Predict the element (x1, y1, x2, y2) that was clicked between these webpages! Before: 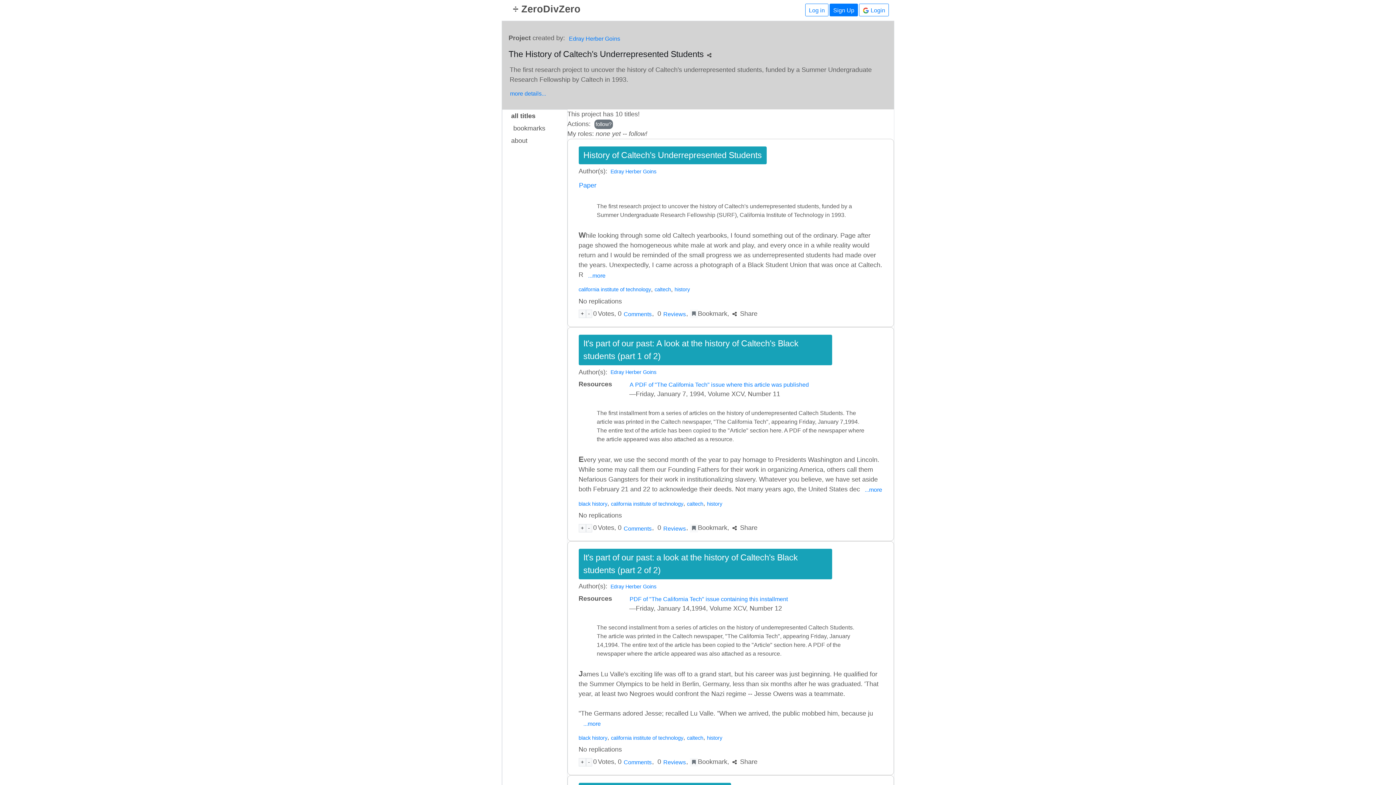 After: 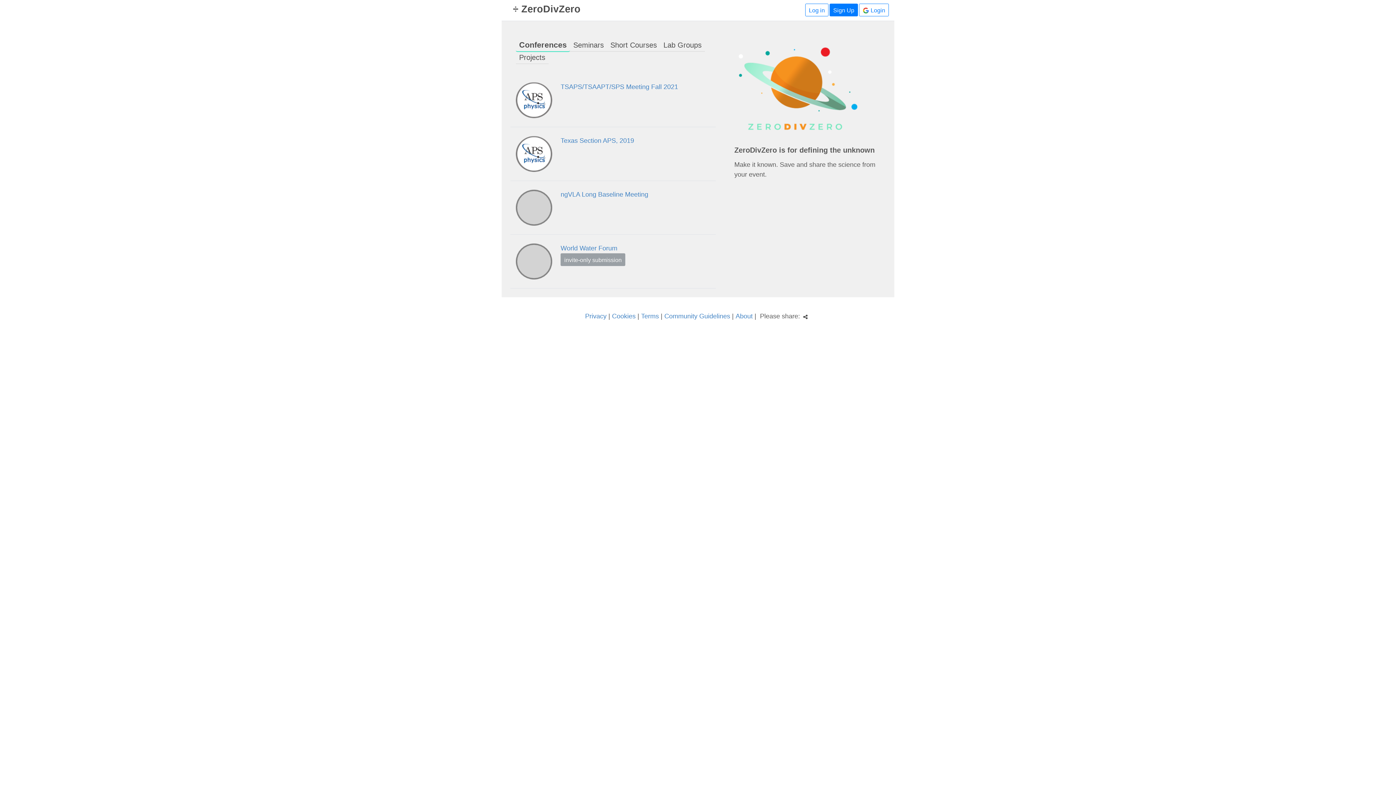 Action: bbox: (507, 6, 580, 13) label:   ÷ ZeroDivZero